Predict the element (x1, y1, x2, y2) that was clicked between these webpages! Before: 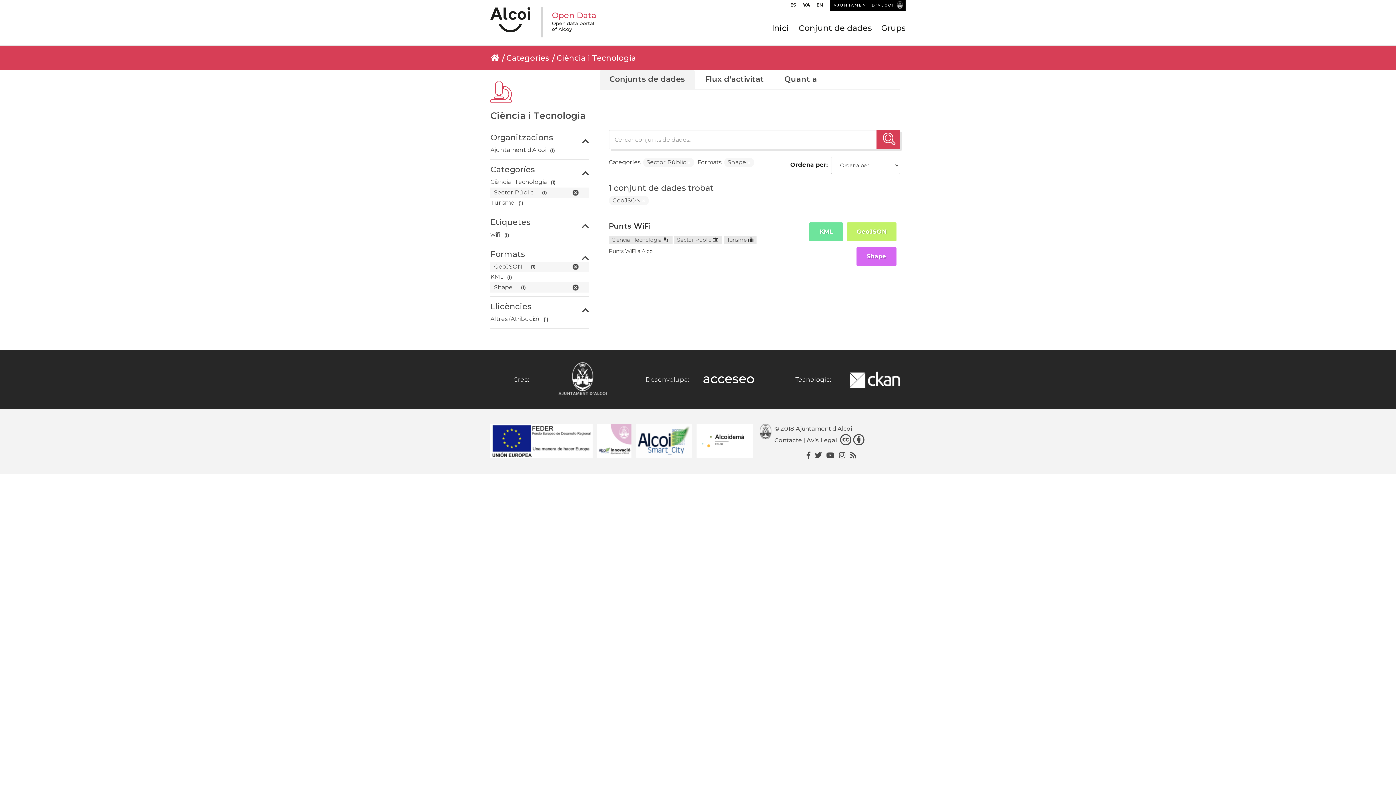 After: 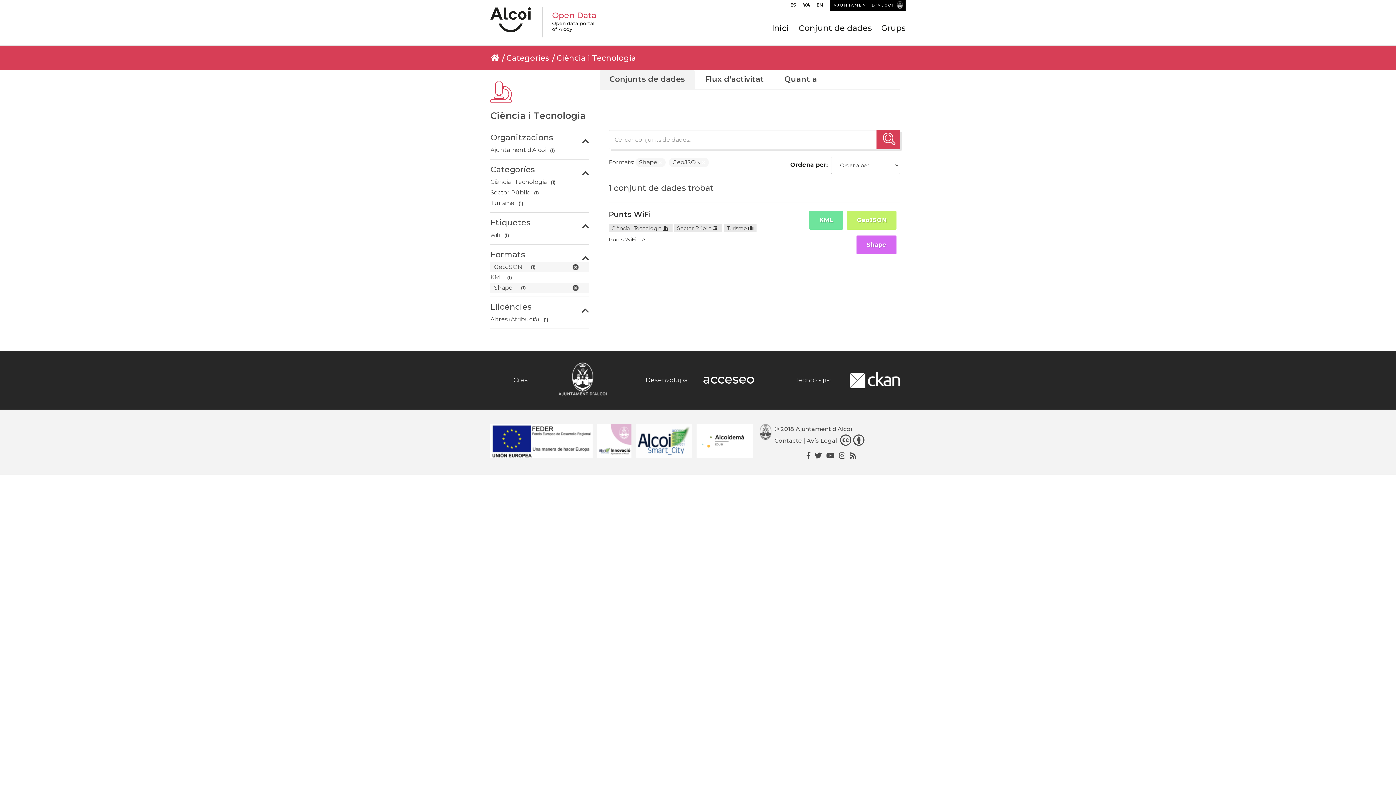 Action: bbox: (687, 160, 690, 165)